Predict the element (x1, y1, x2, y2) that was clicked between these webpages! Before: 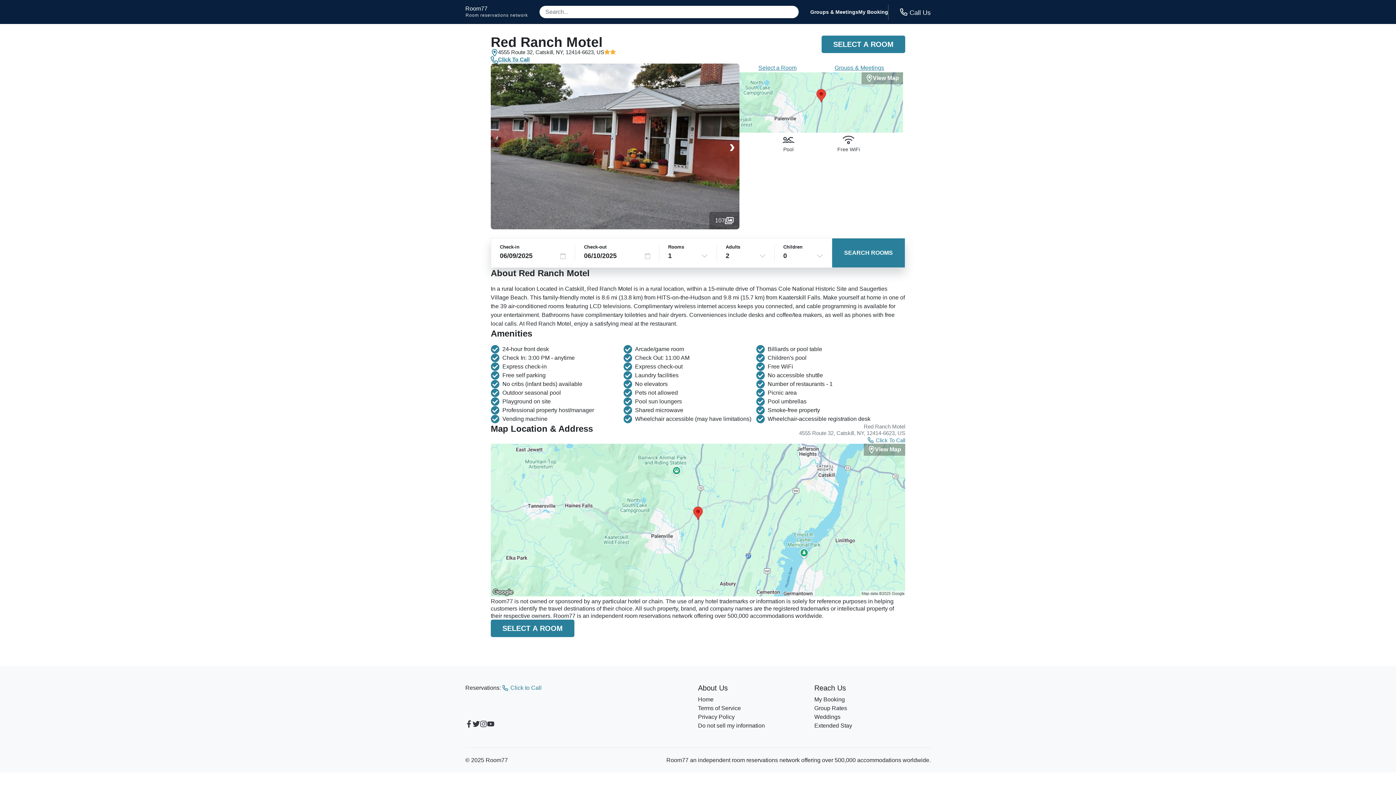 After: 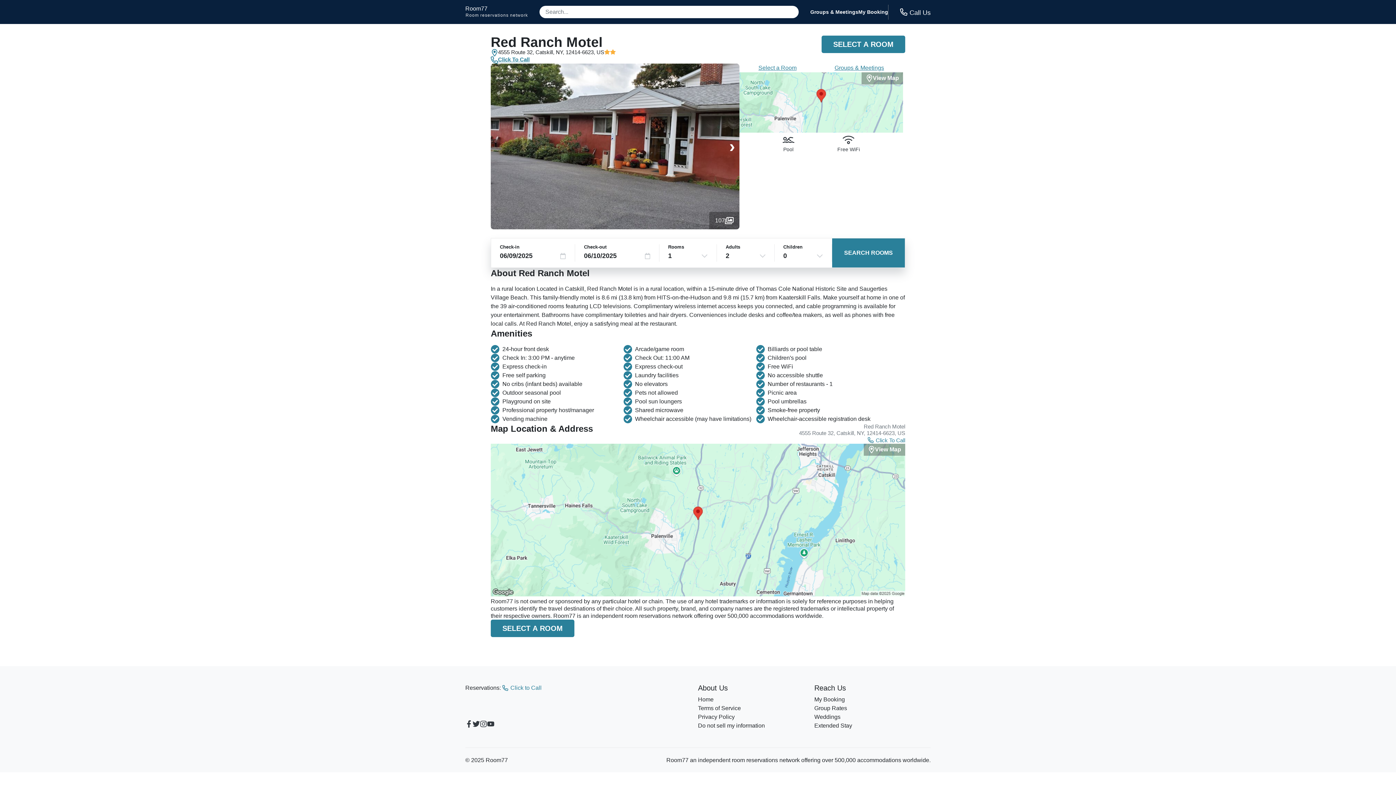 Action: bbox: (487, 720, 494, 730)